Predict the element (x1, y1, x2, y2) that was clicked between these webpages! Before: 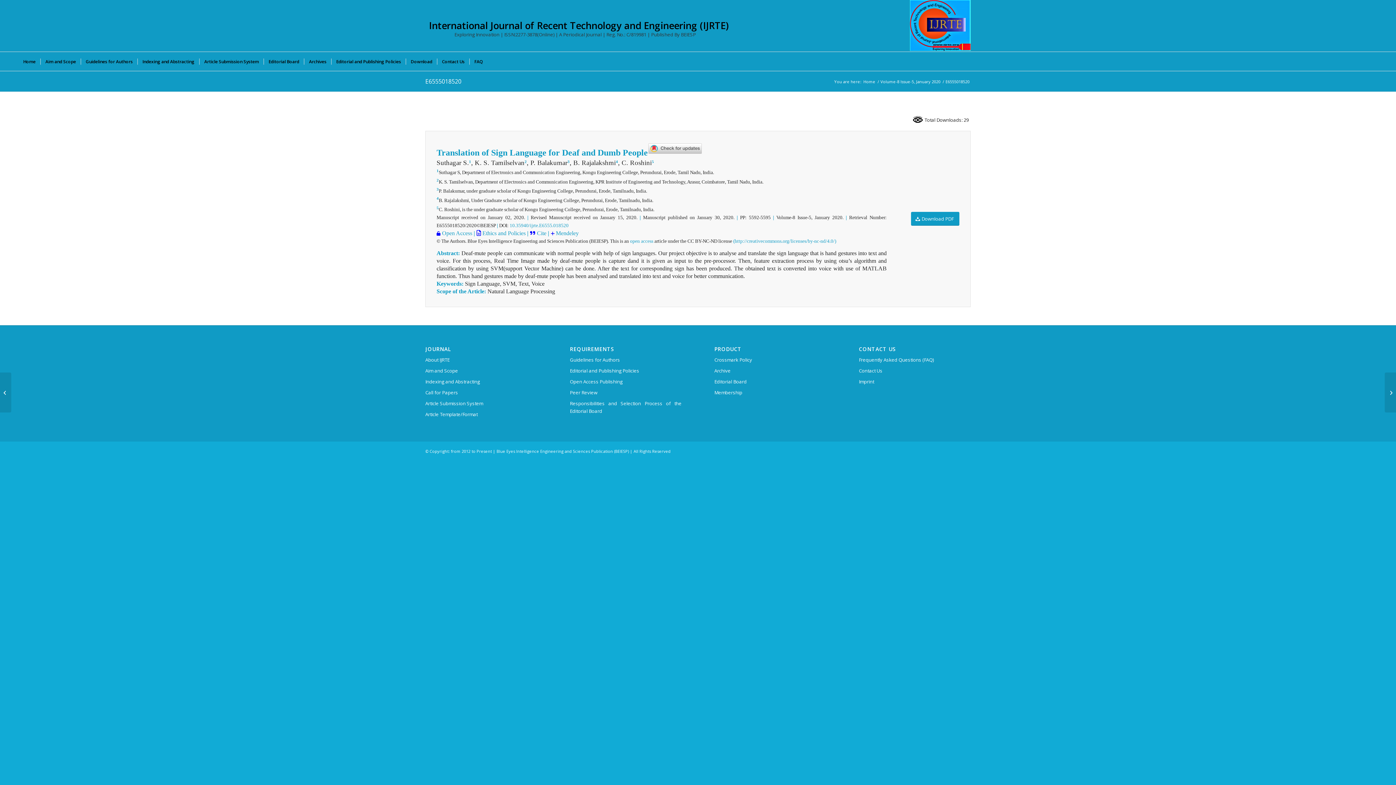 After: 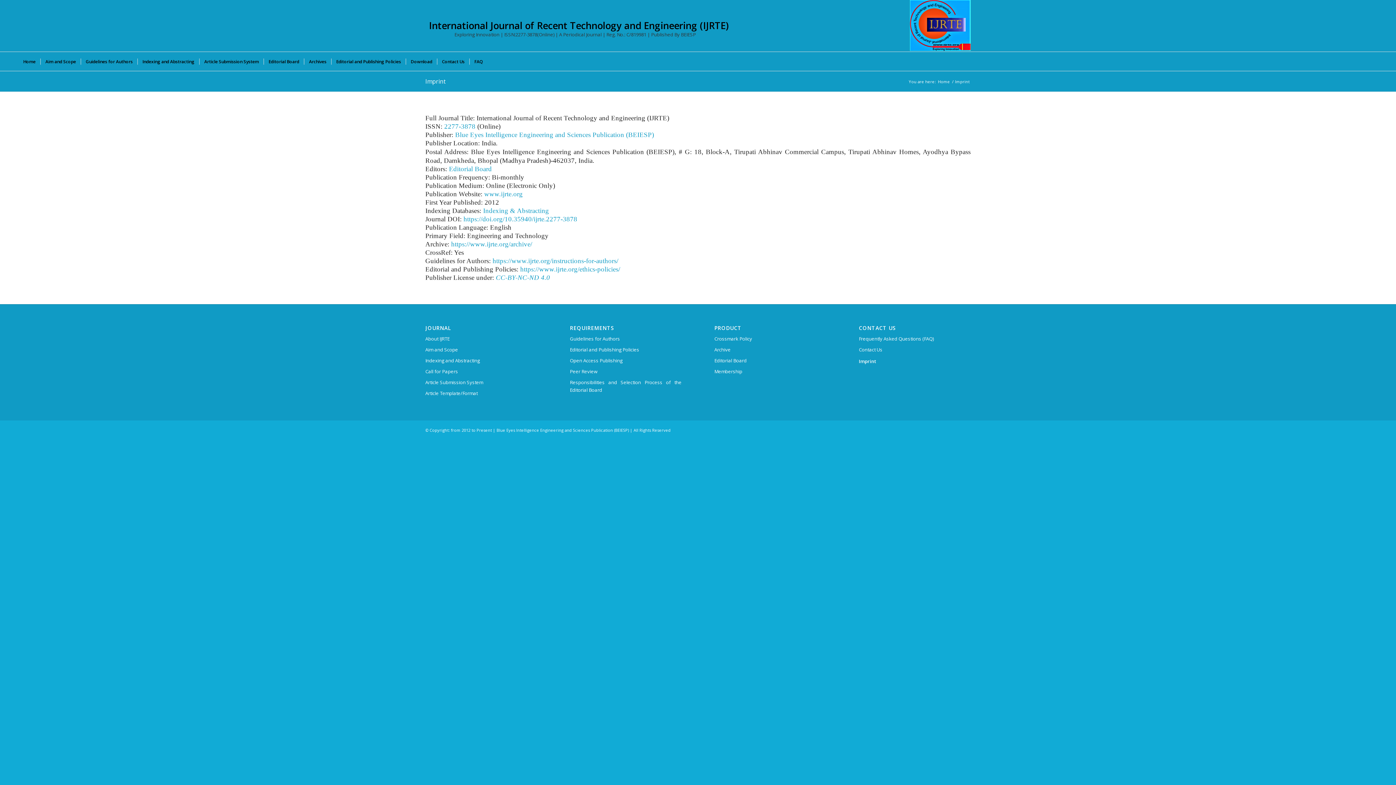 Action: label: Imprint bbox: (859, 376, 970, 387)